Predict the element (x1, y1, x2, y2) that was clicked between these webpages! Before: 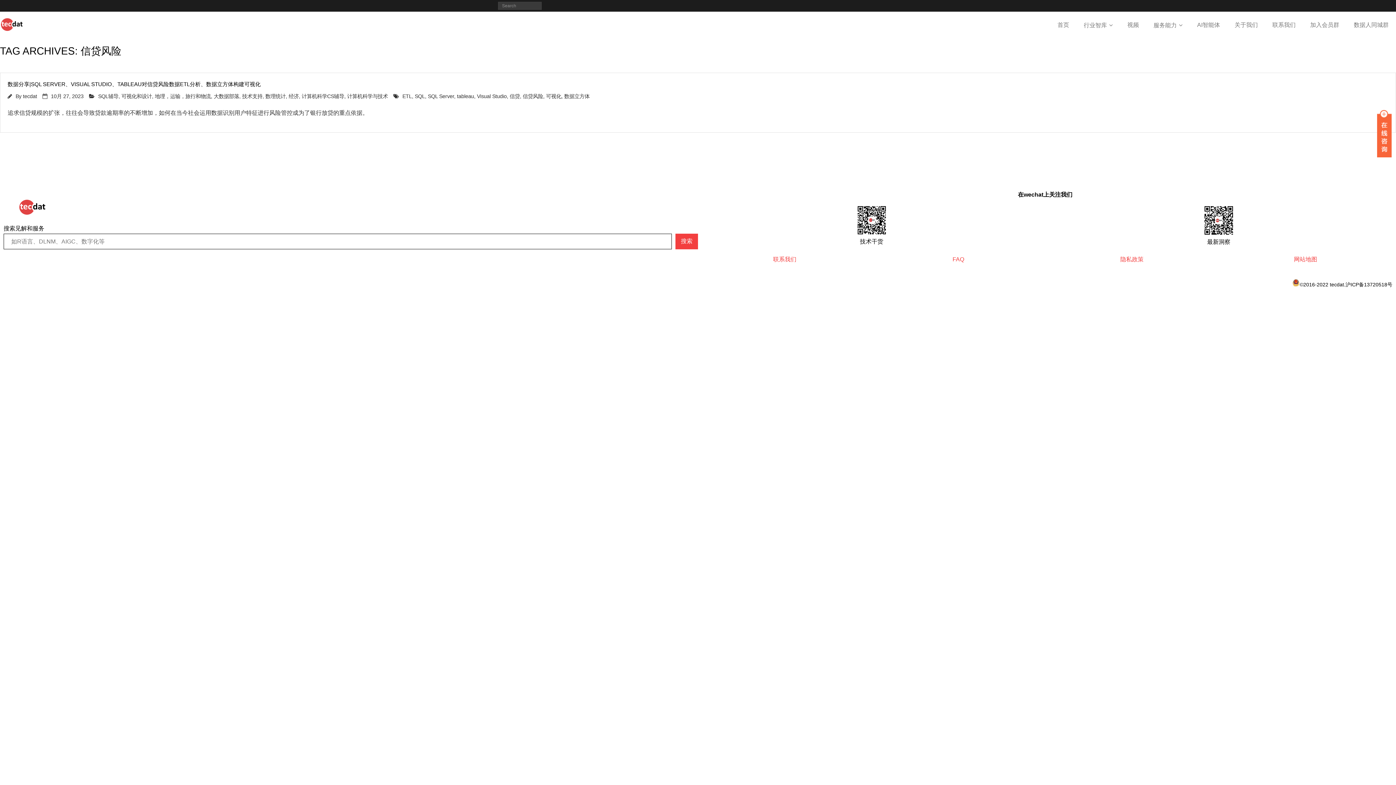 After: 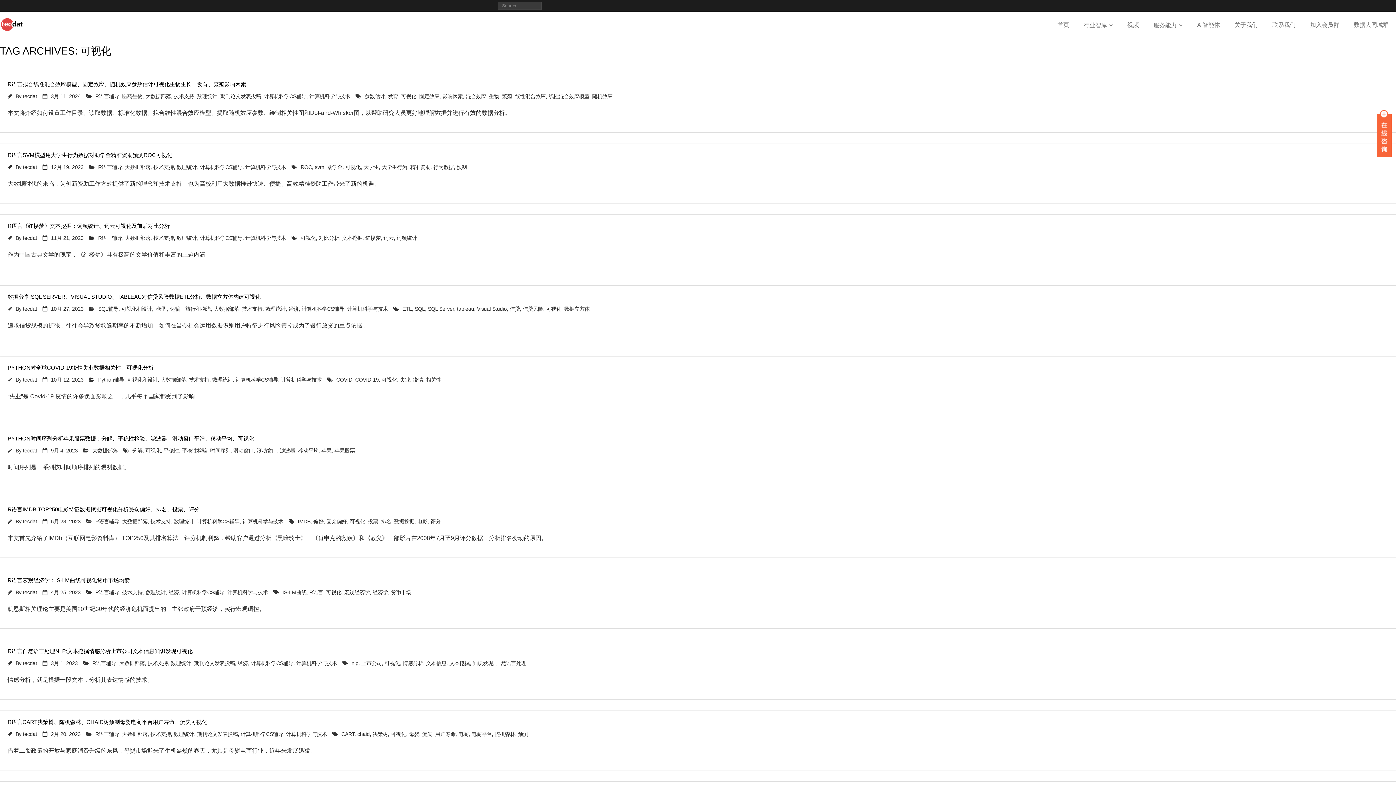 Action: label: 可视化 bbox: (546, 93, 561, 99)